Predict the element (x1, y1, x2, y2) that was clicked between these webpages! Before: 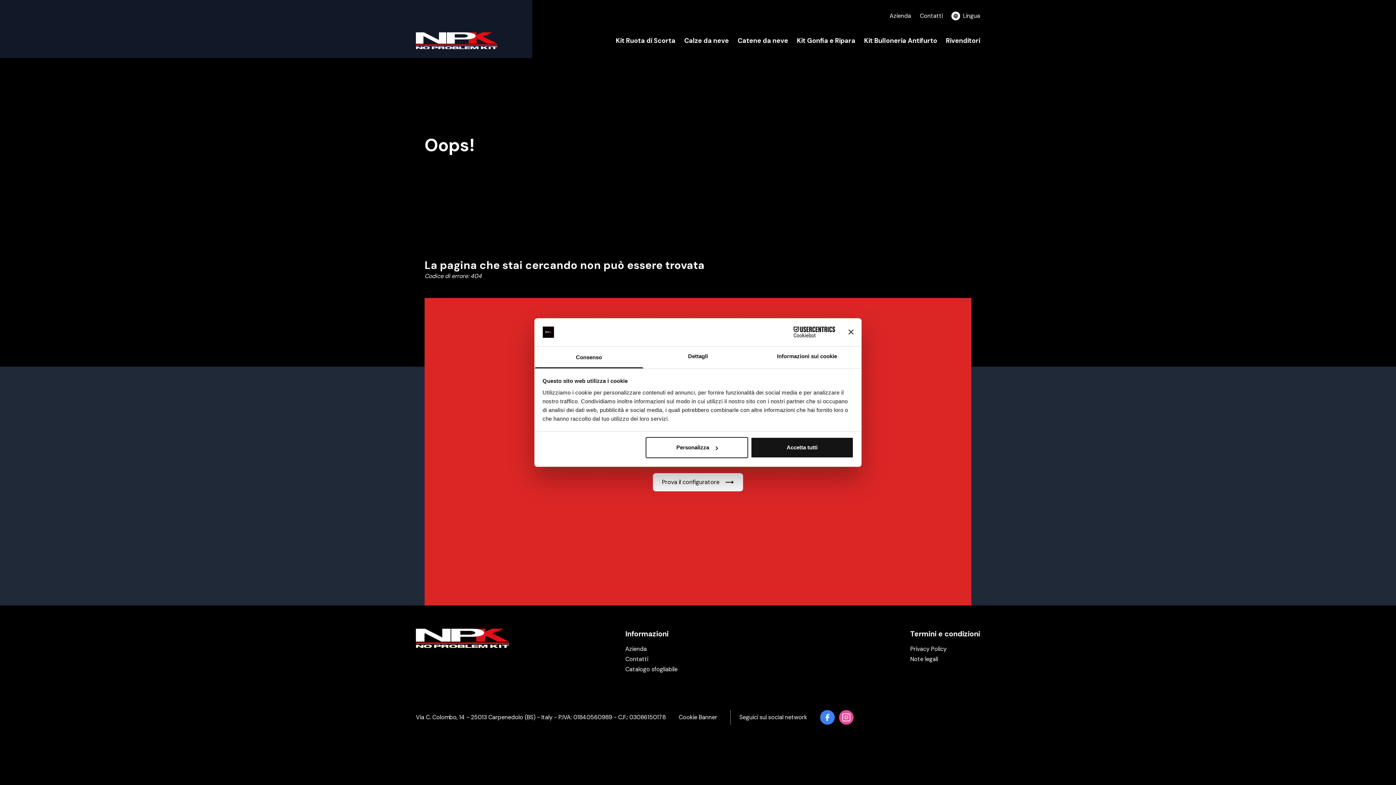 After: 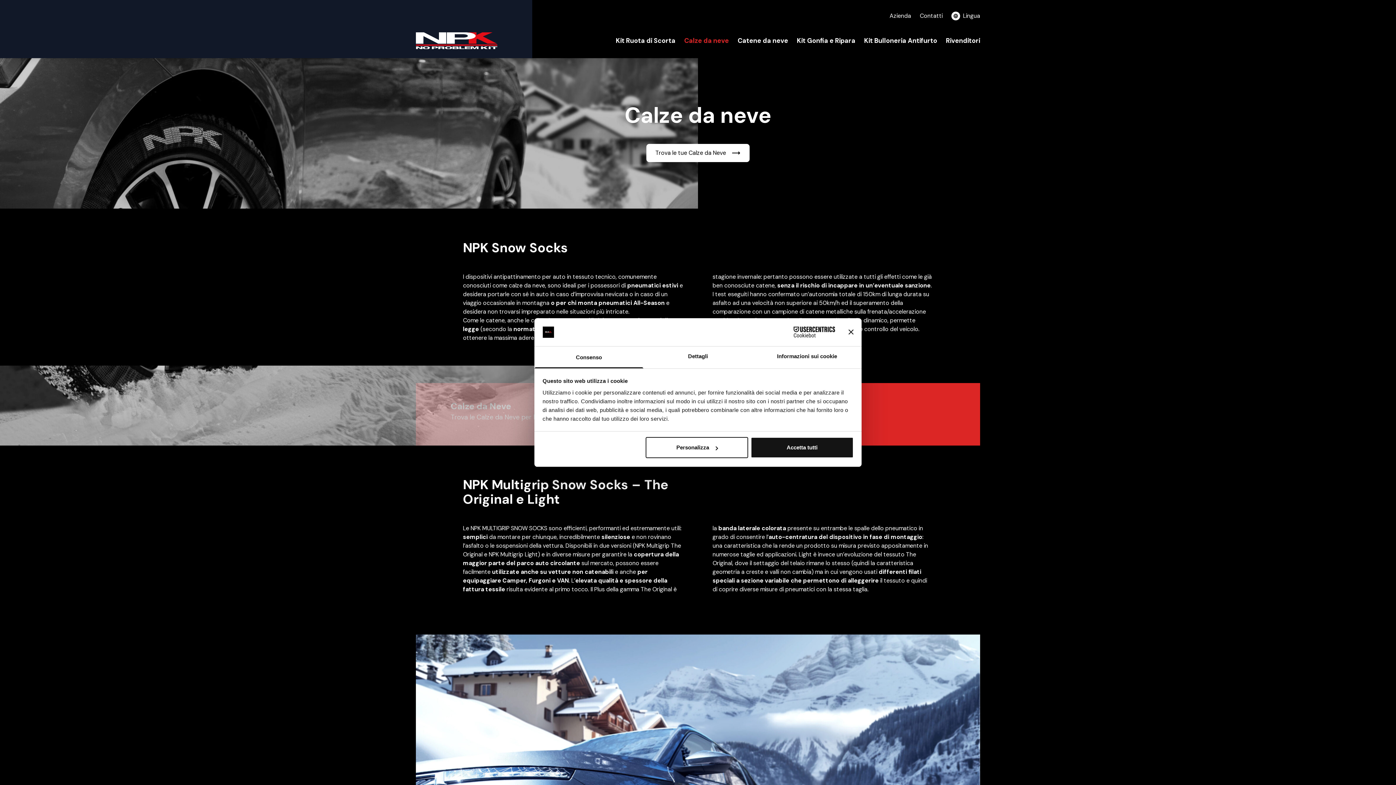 Action: label: Calze da neve bbox: (684, 24, 729, 57)